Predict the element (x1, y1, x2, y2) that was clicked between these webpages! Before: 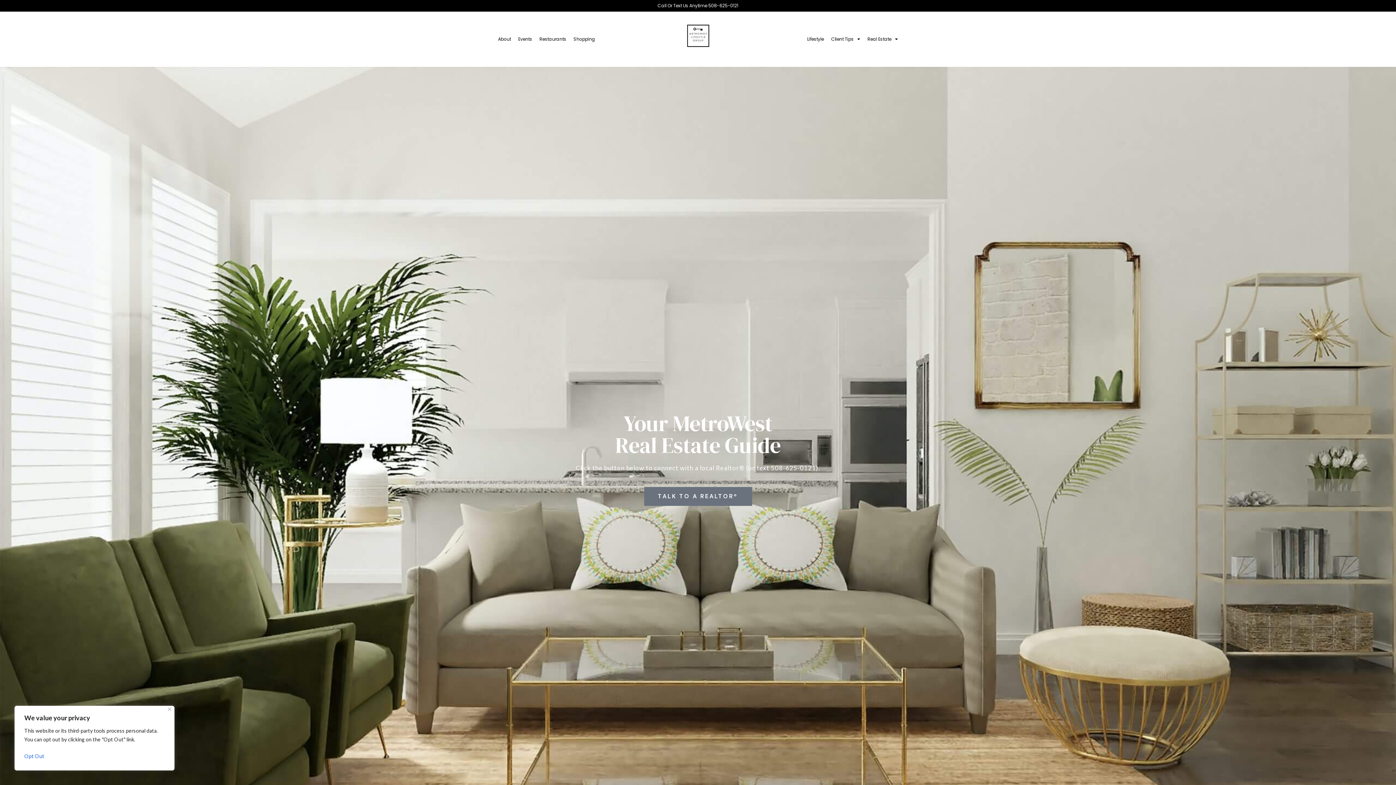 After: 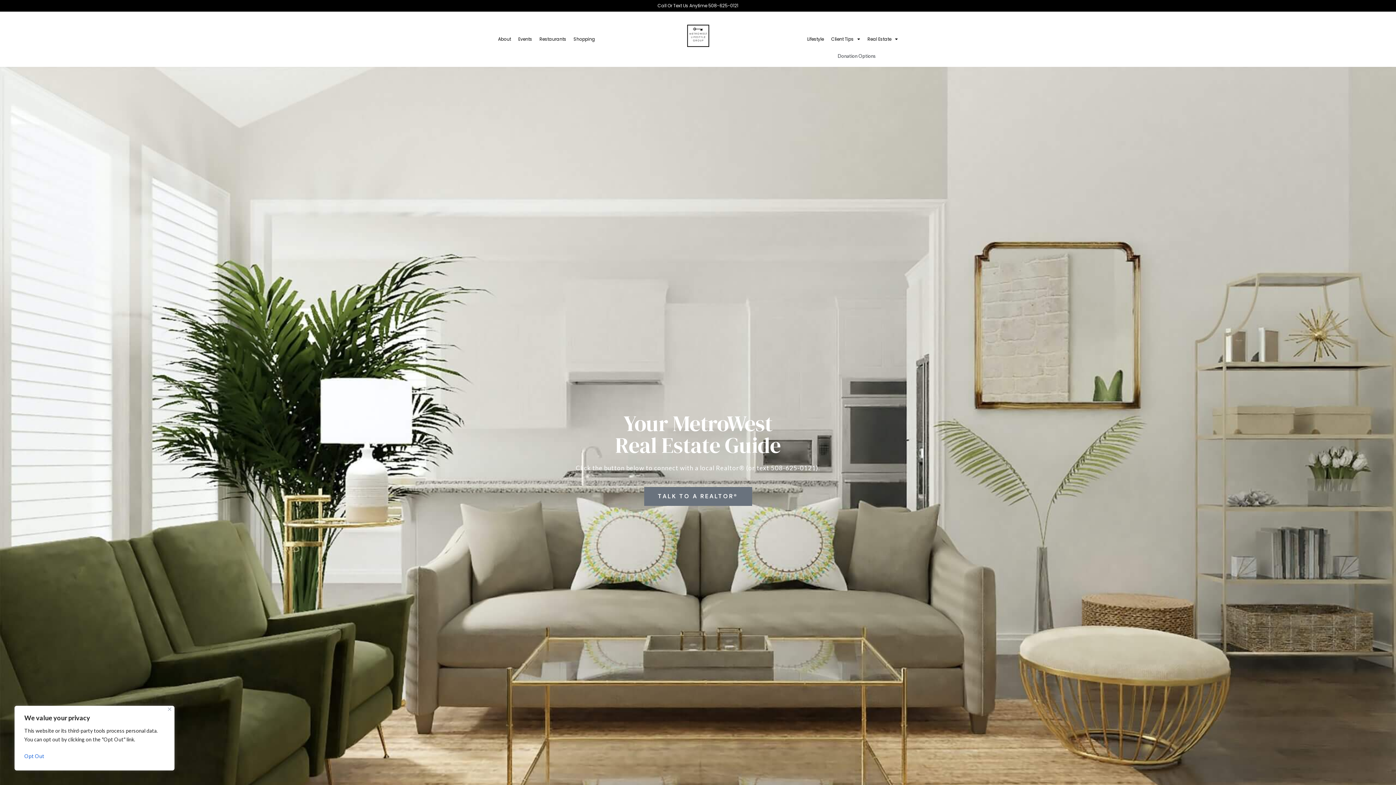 Action: label: Client Tips bbox: (827, 30, 864, 47)